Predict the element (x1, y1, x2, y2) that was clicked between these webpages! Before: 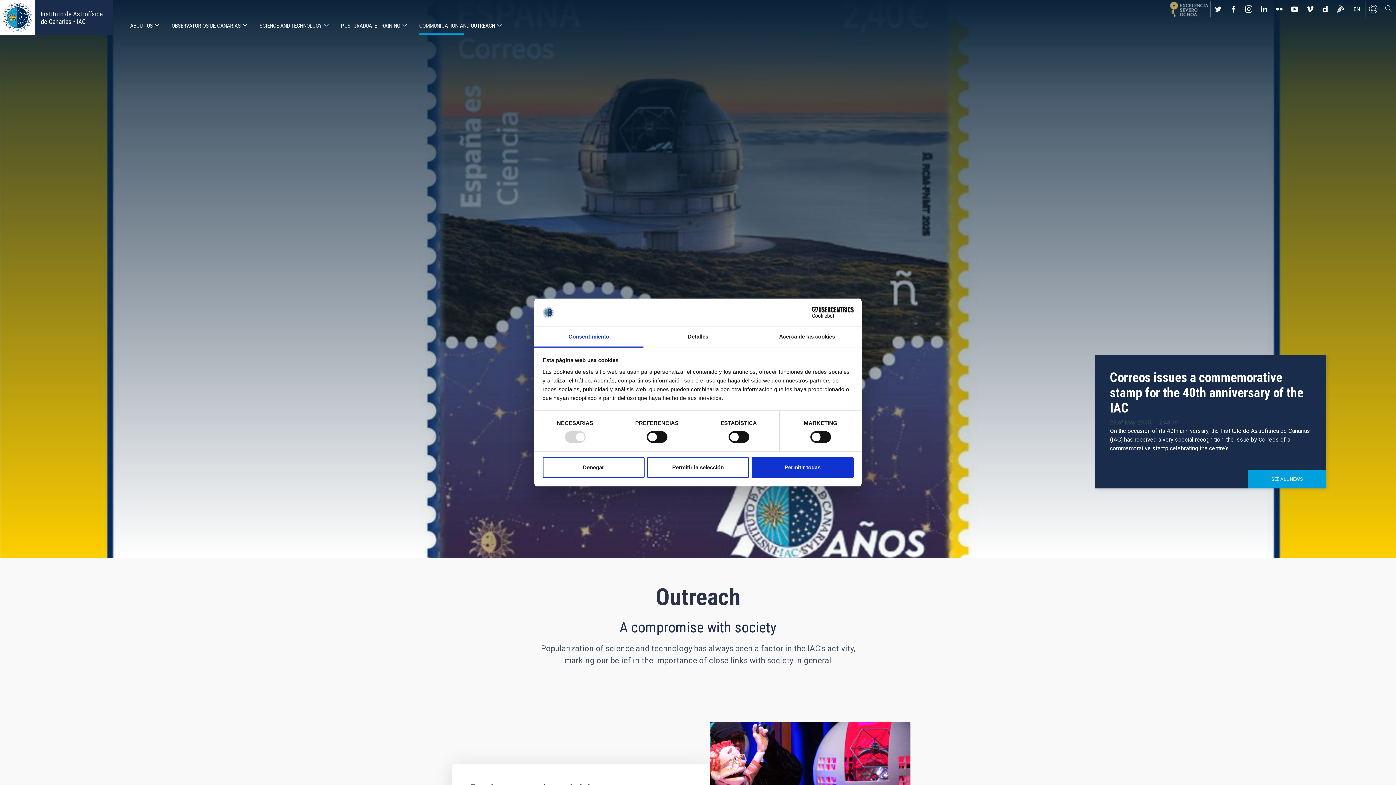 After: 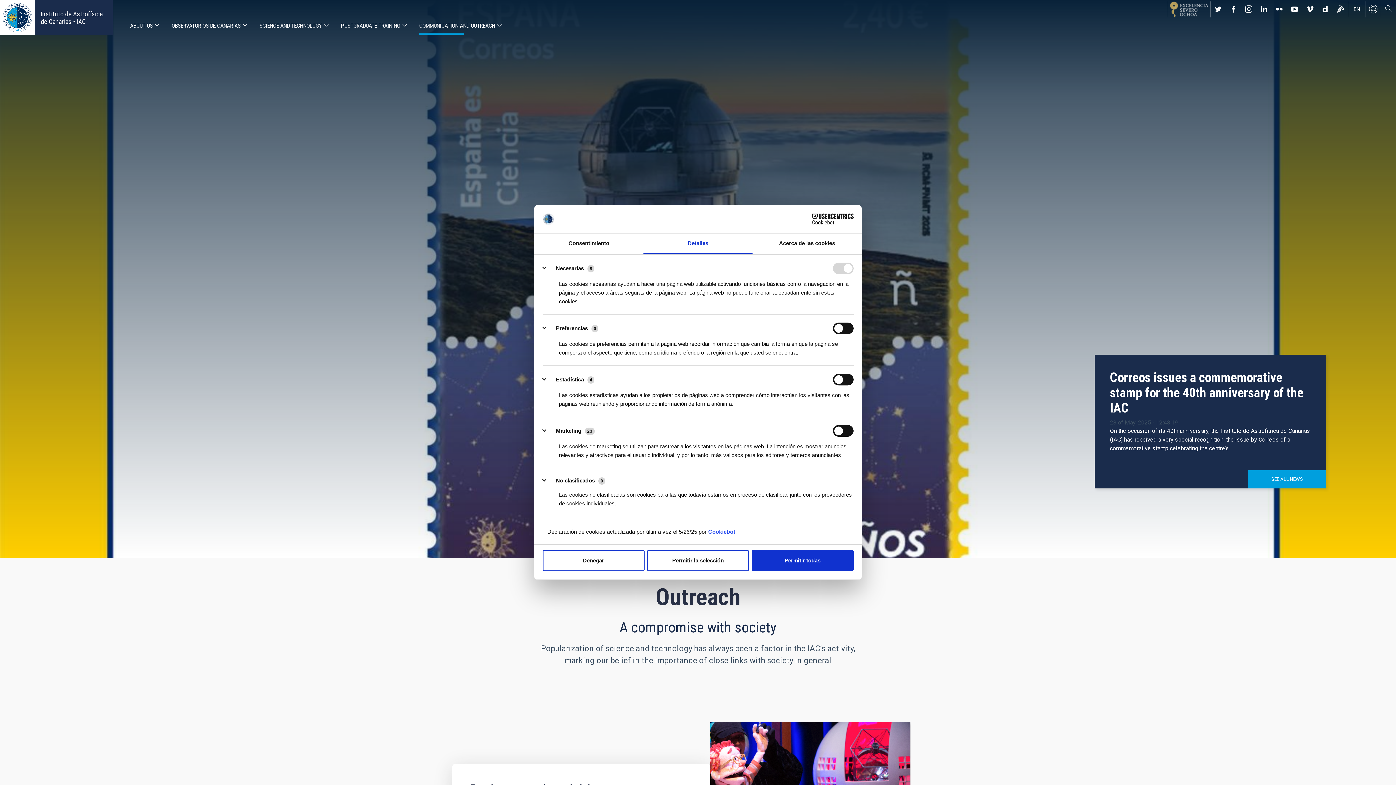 Action: bbox: (643, 327, 752, 347) label: Detalles